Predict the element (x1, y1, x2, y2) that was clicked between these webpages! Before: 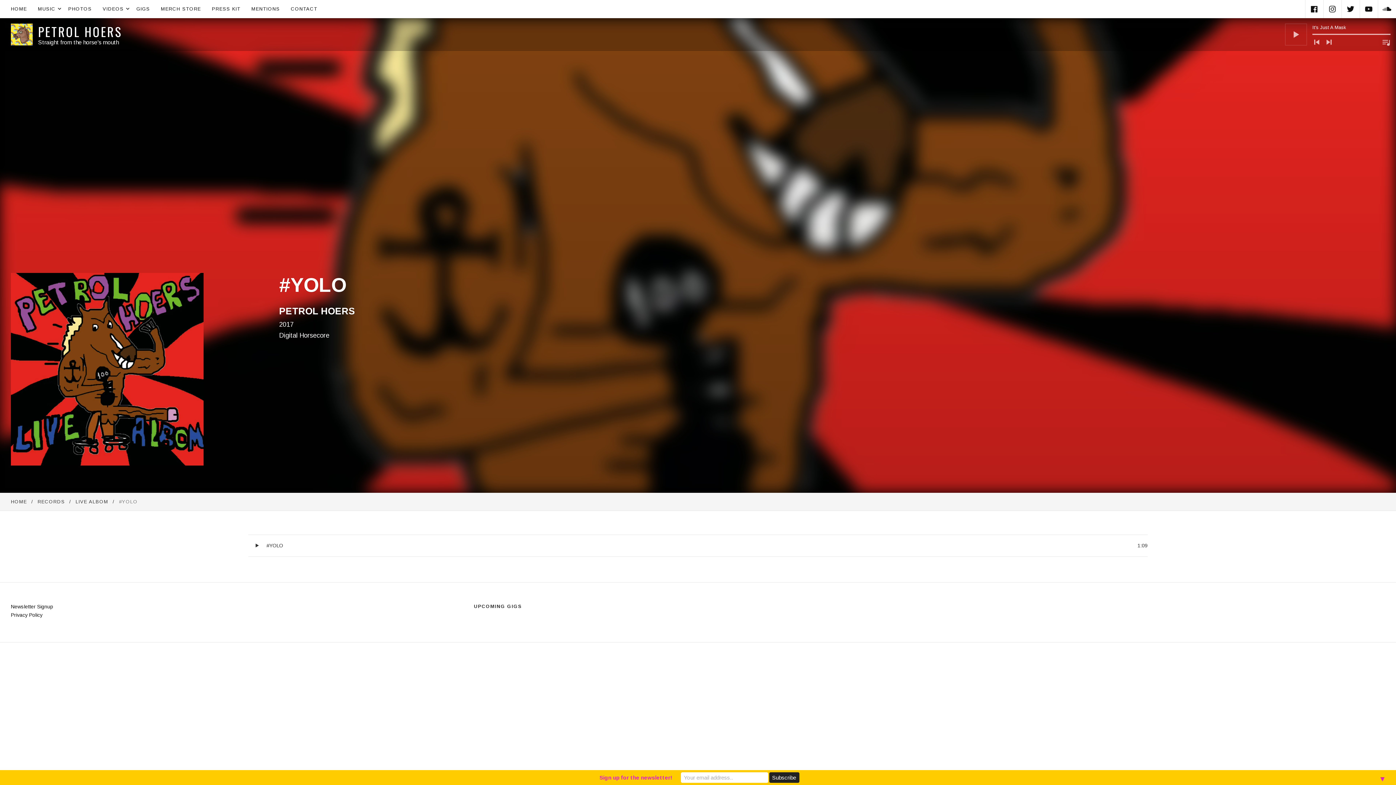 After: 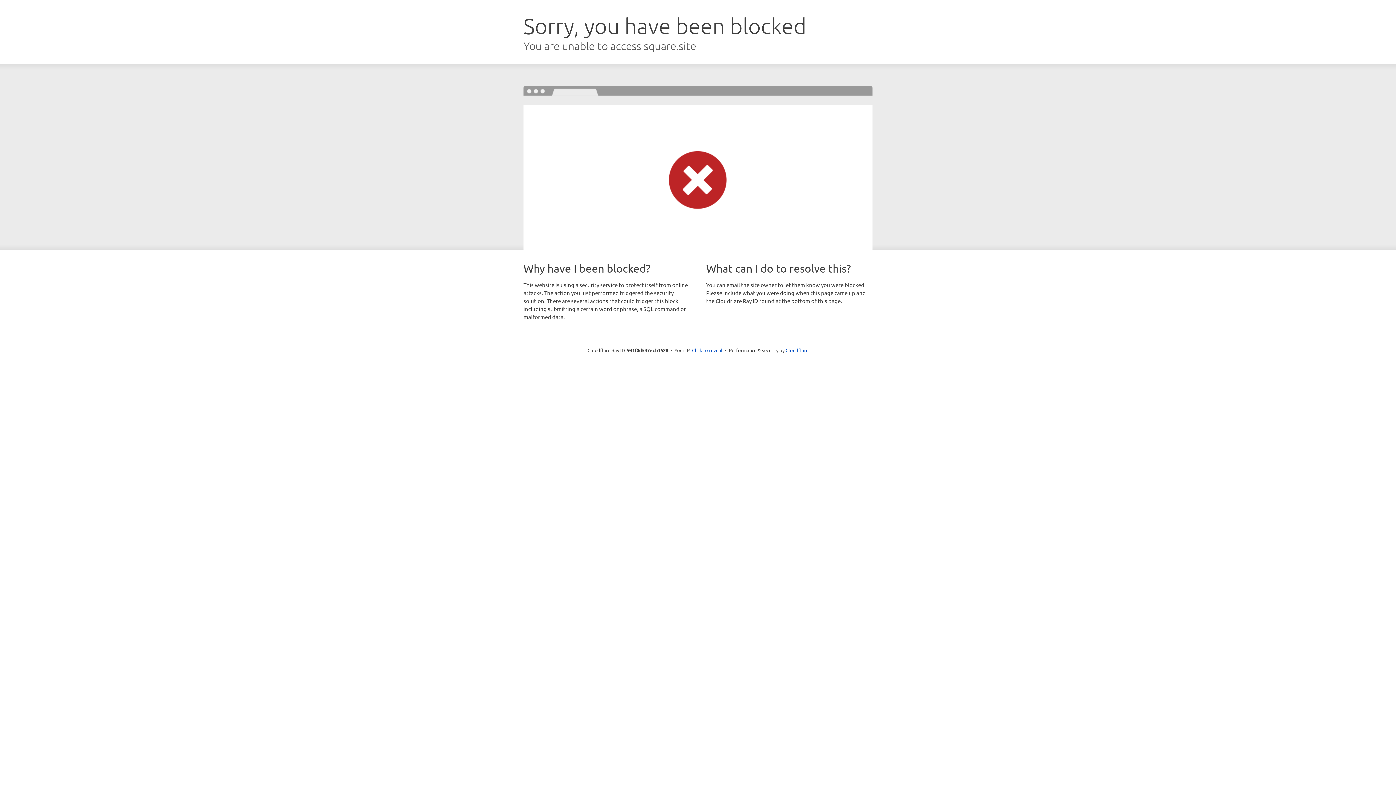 Action: bbox: (155, 0, 206, 18) label: MERCH STORE